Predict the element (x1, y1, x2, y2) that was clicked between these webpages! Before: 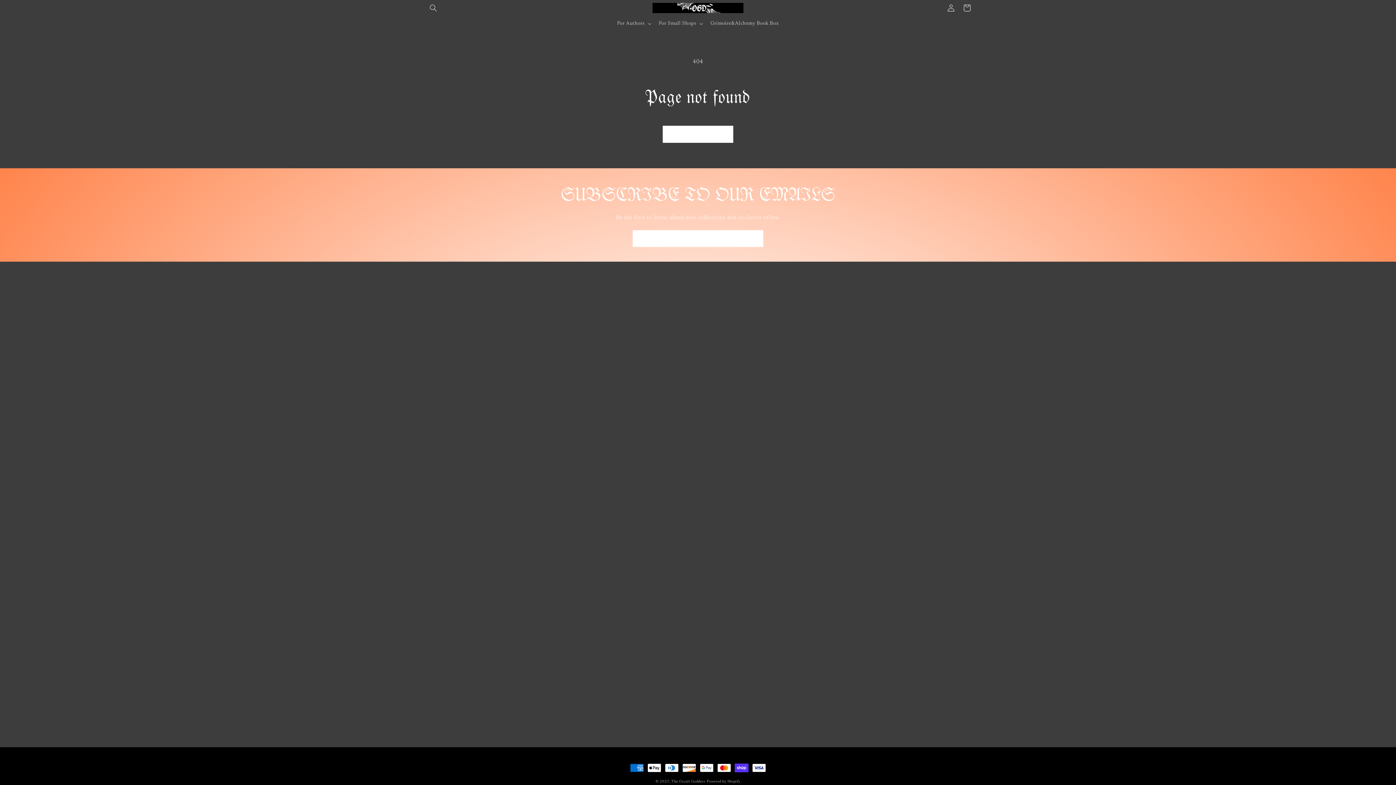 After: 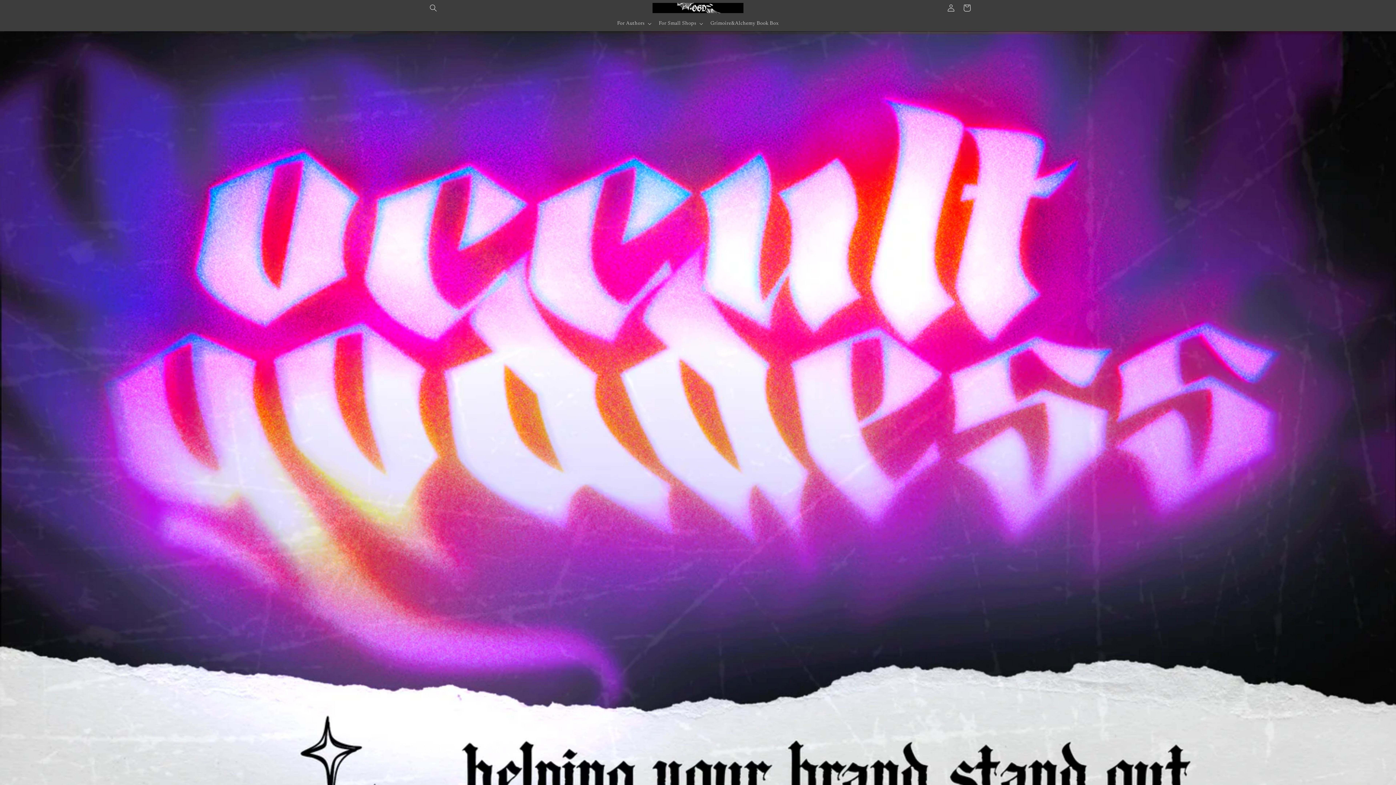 Action: label: The Occult Goddess bbox: (671, 780, 705, 784)